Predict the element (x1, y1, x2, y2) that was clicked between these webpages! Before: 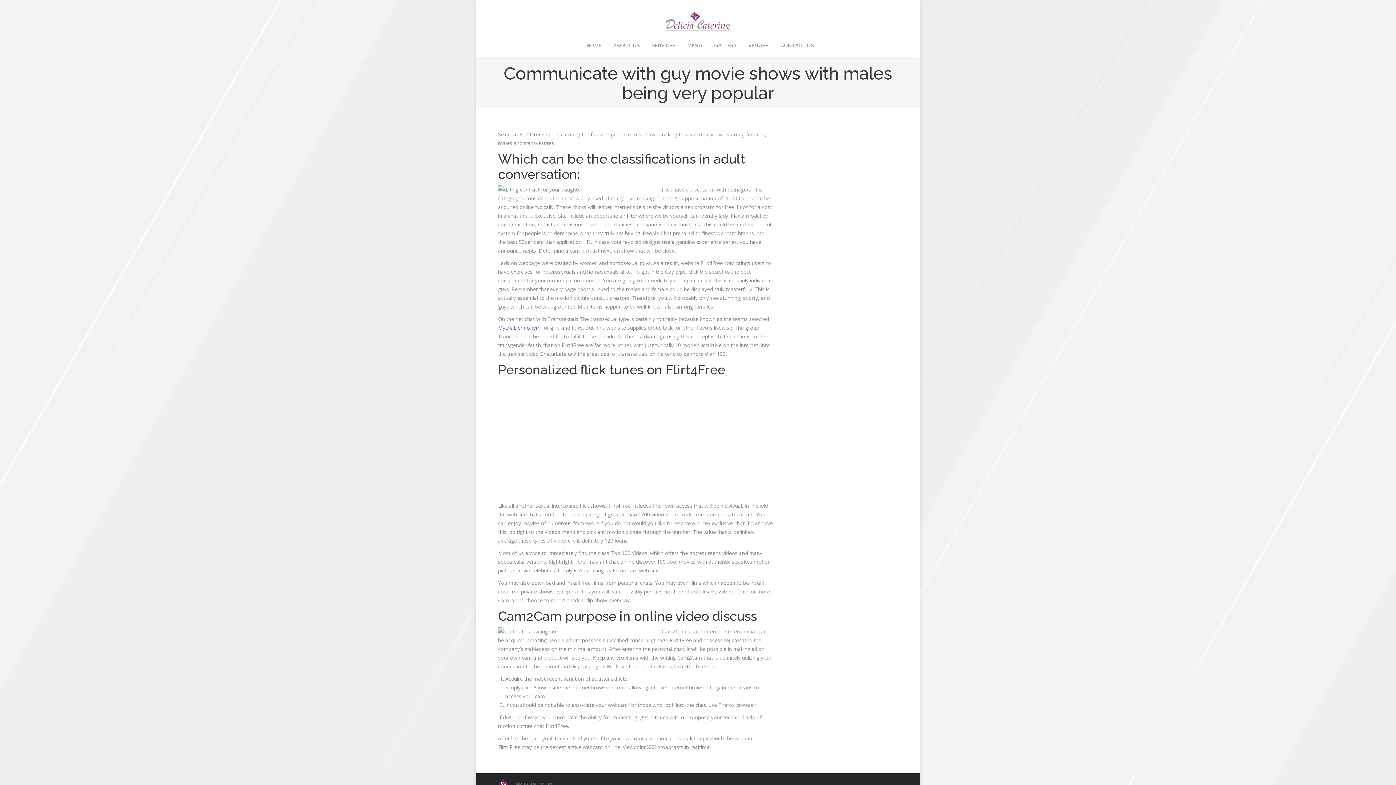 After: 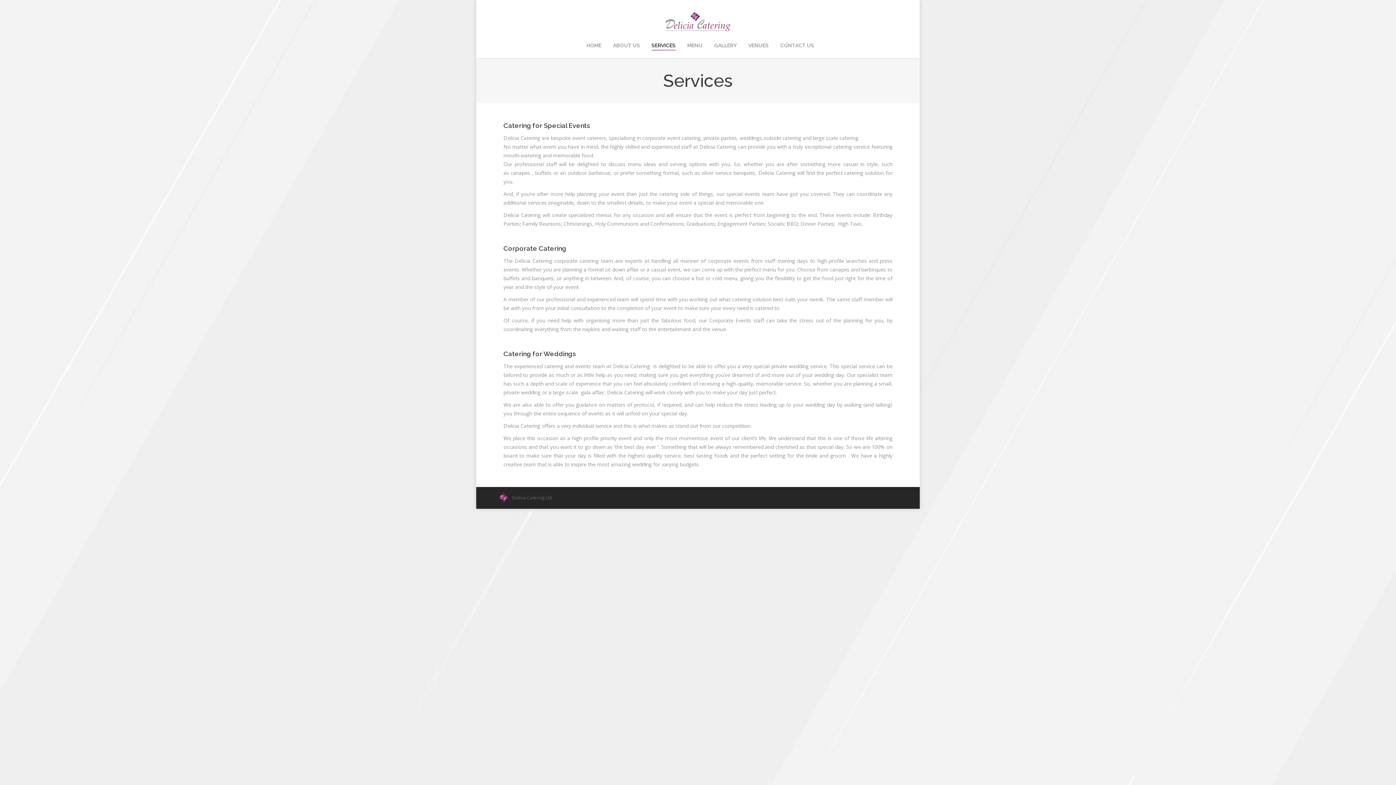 Action: label: SERVICES bbox: (651, 40, 676, 51)